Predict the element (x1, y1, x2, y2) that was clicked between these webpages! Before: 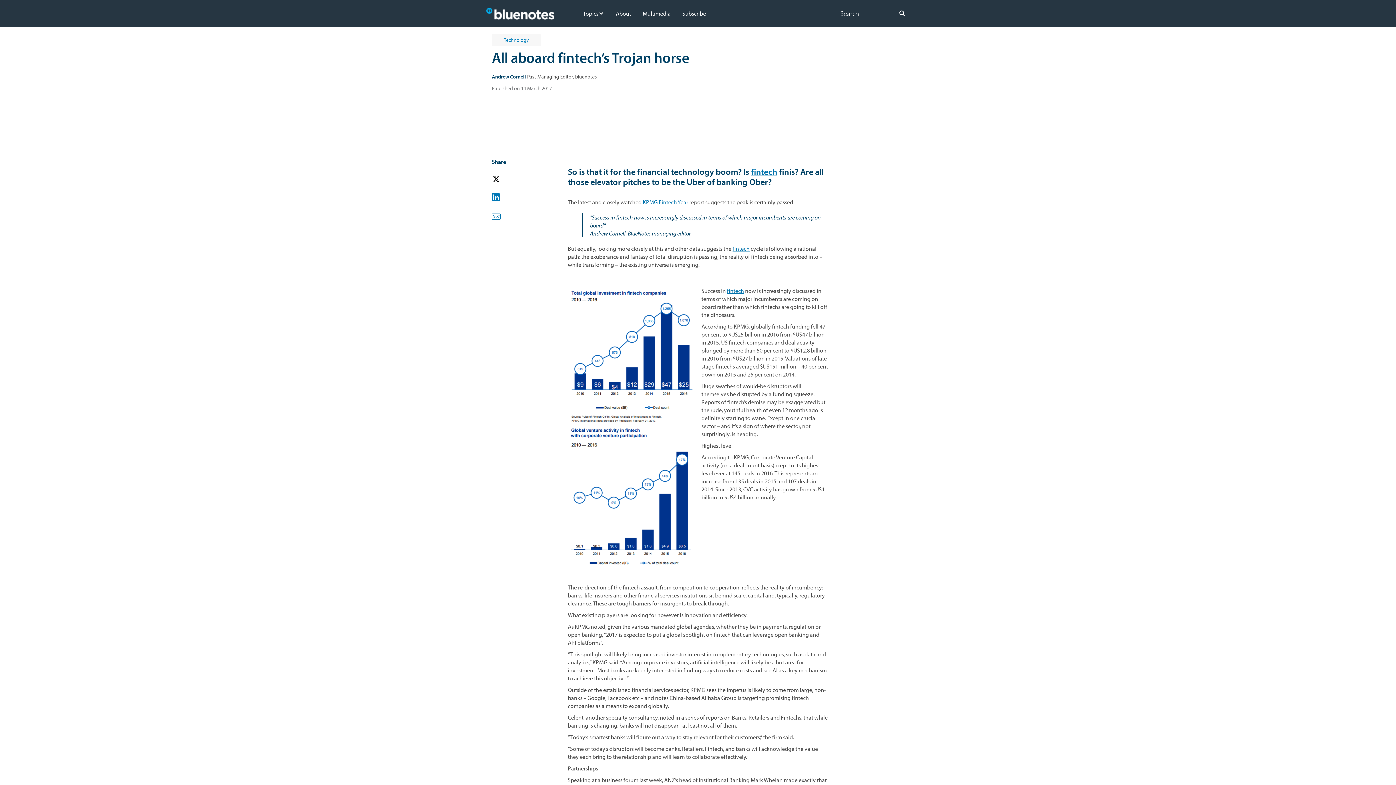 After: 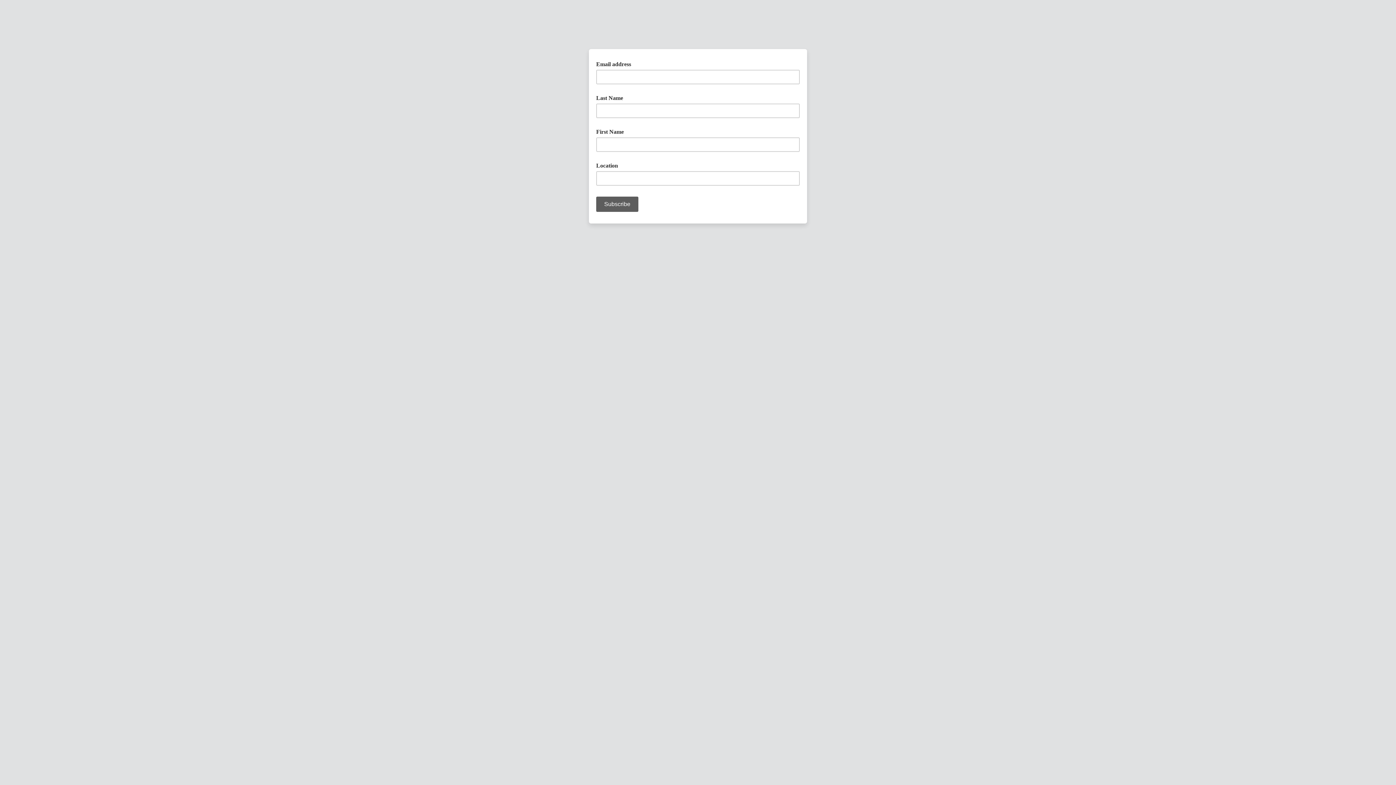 Action: label: Subscribe bbox: (682, 9, 706, 17)